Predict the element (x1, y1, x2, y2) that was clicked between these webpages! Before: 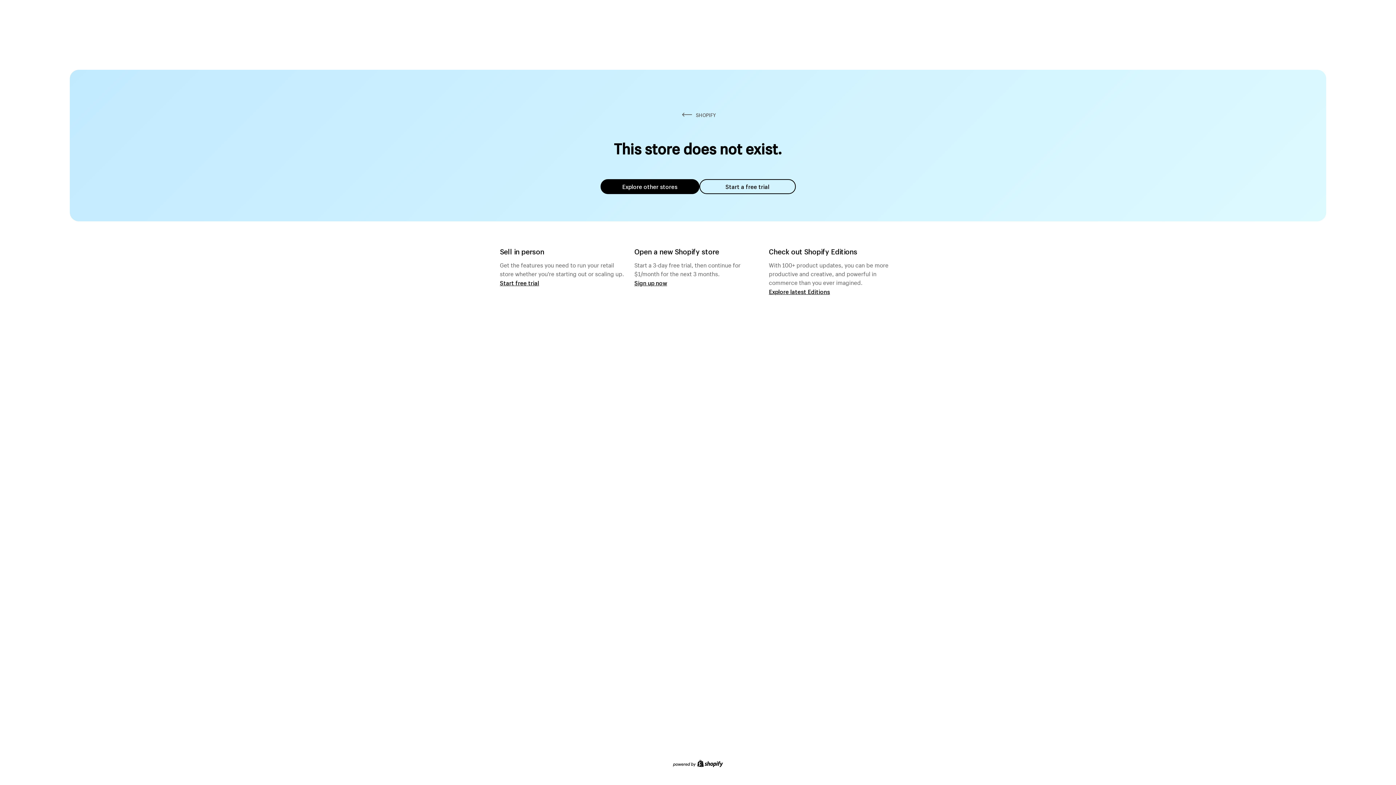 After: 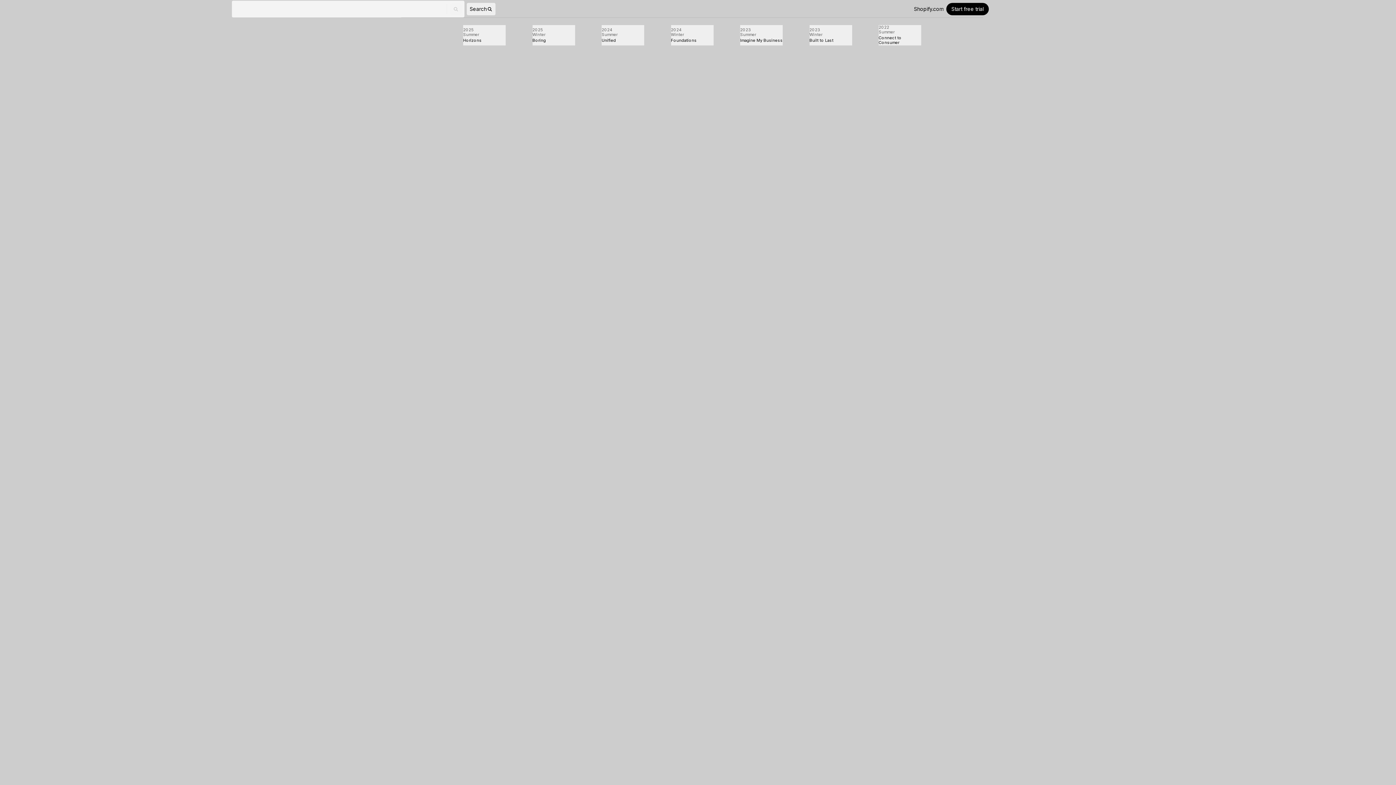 Action: label: Explore latest Editions bbox: (769, 287, 830, 295)